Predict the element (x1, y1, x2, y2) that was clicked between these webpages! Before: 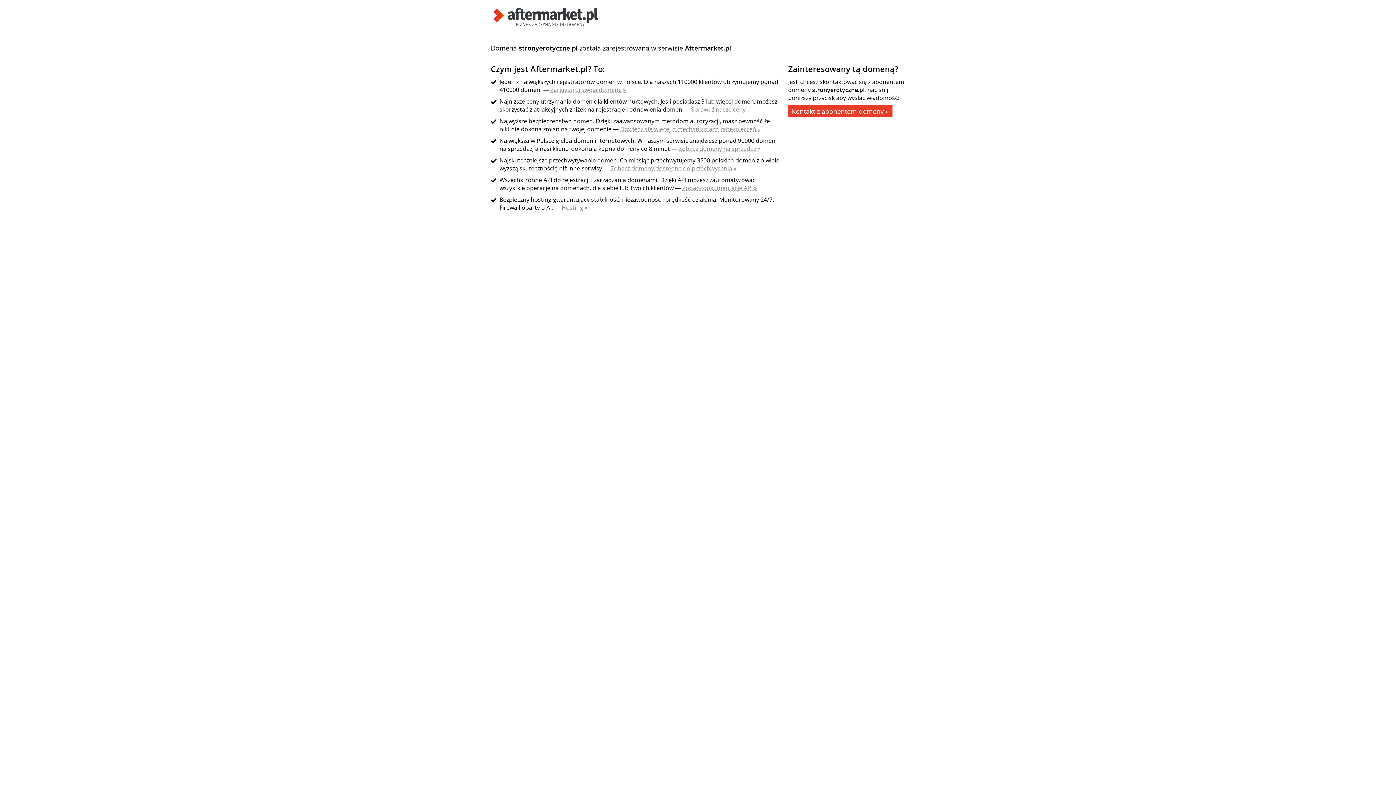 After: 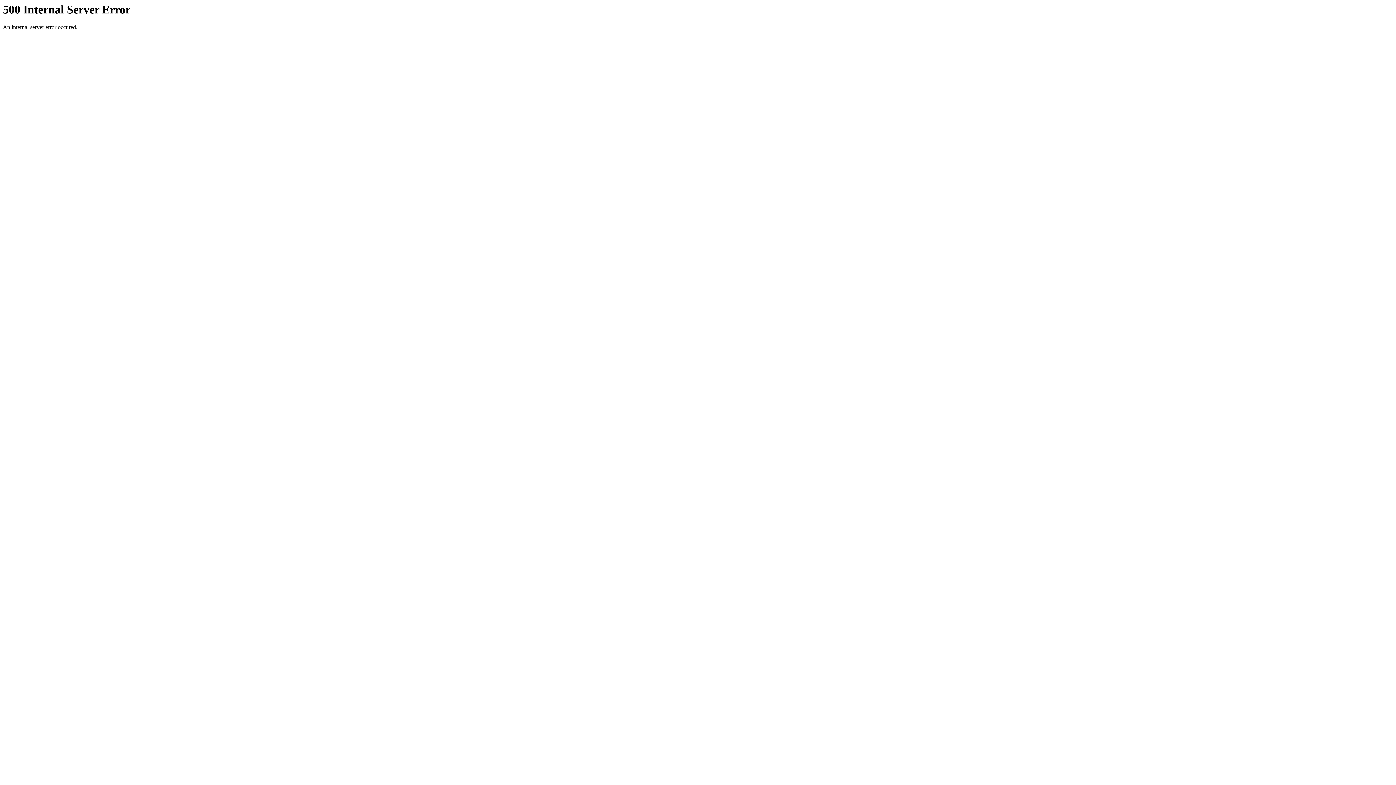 Action: label: Sprawdź nasze ceny » bbox: (691, 105, 750, 113)